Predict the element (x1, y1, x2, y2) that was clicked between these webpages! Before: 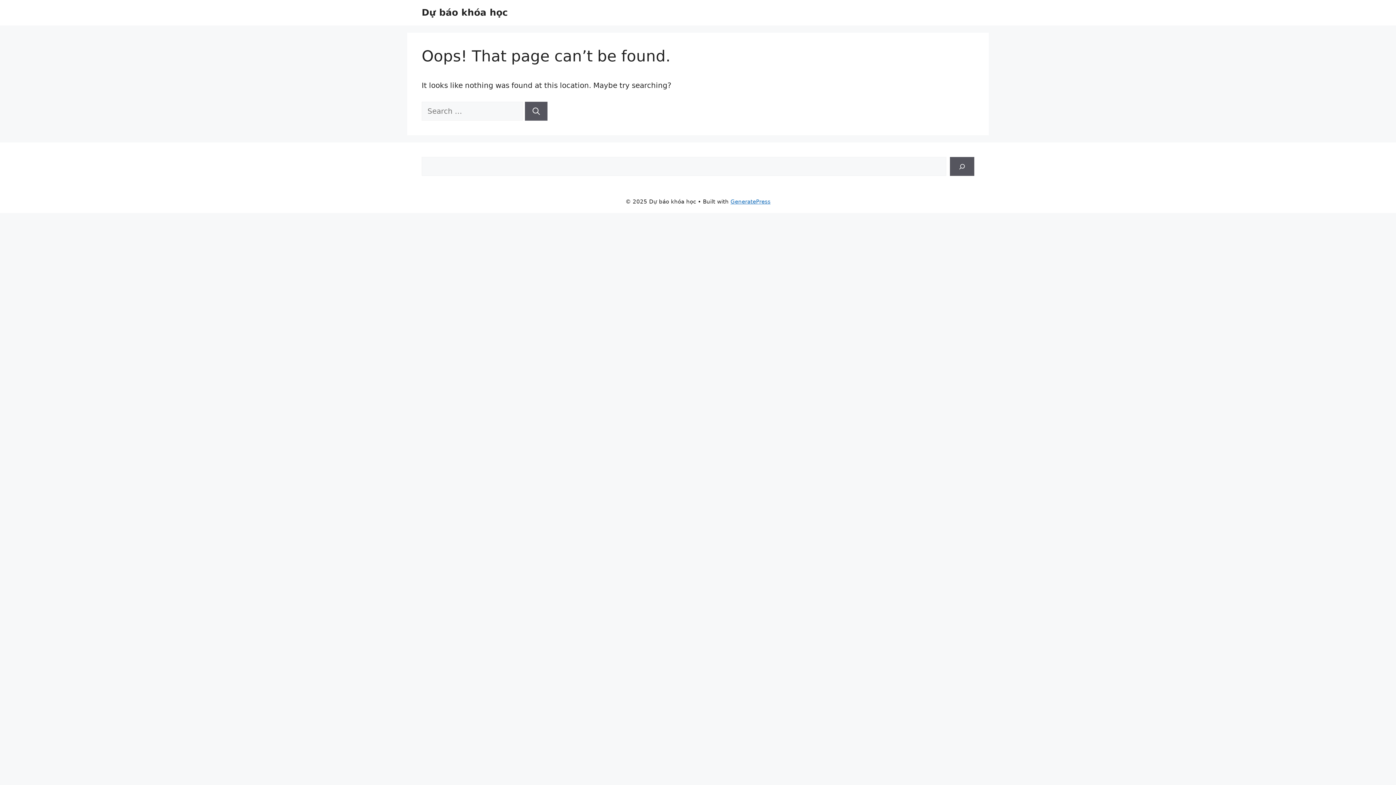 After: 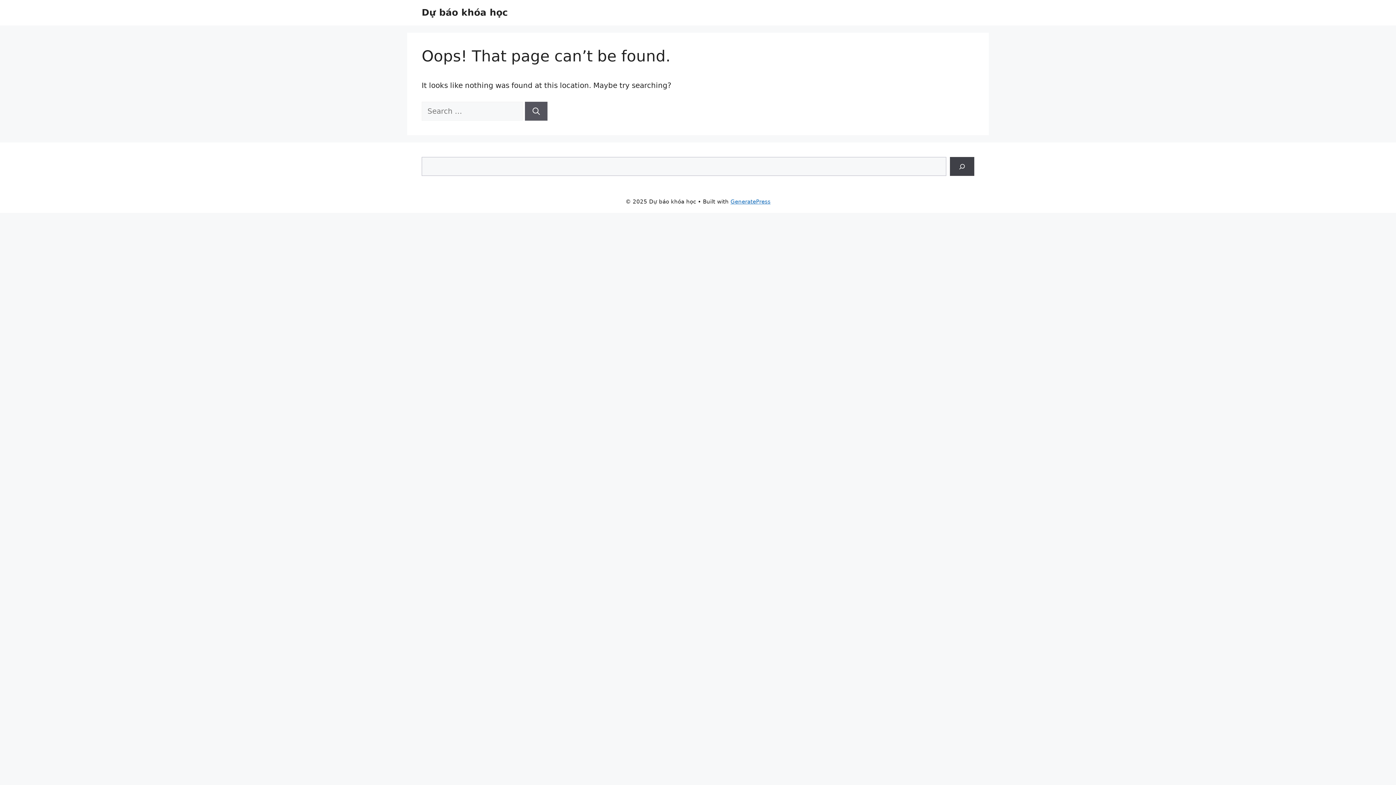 Action: bbox: (950, 157, 974, 176) label: Search